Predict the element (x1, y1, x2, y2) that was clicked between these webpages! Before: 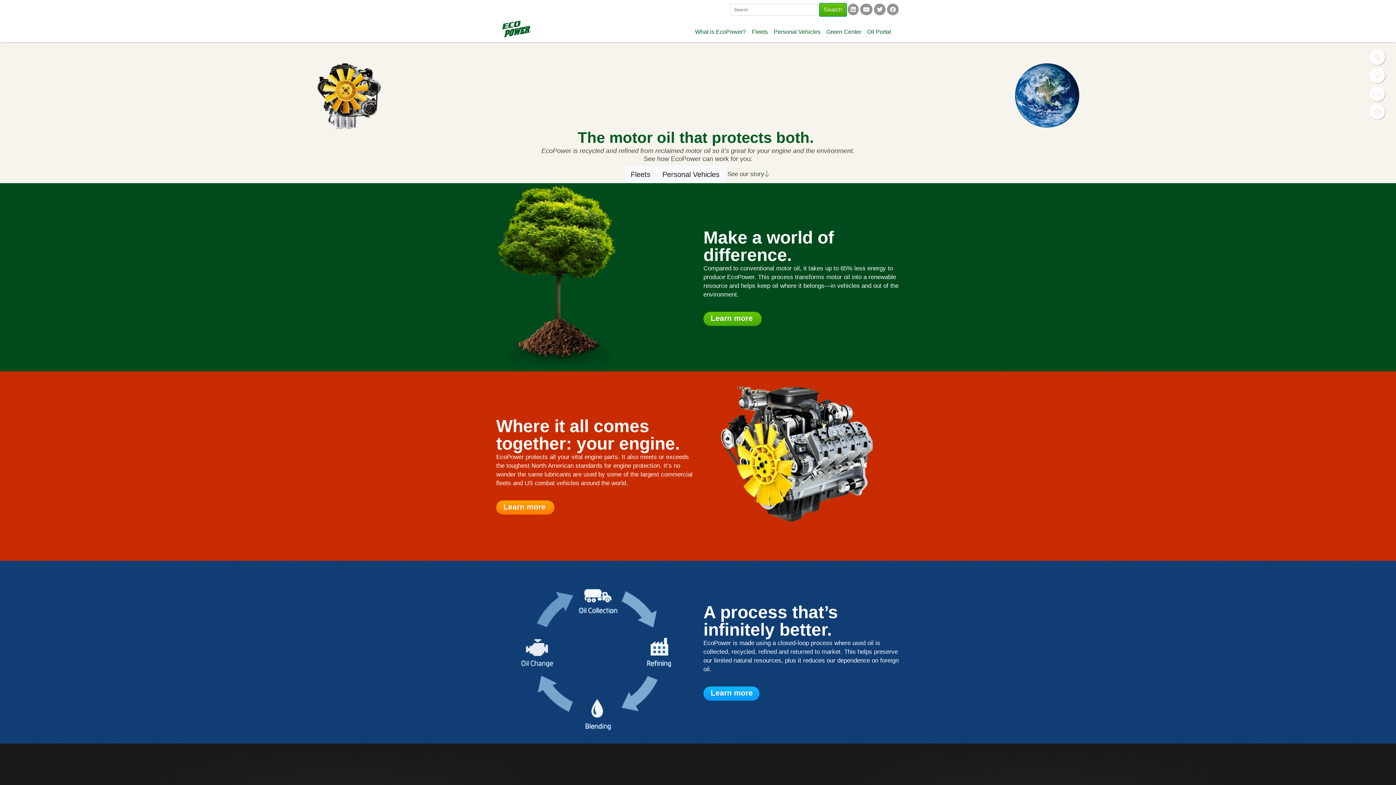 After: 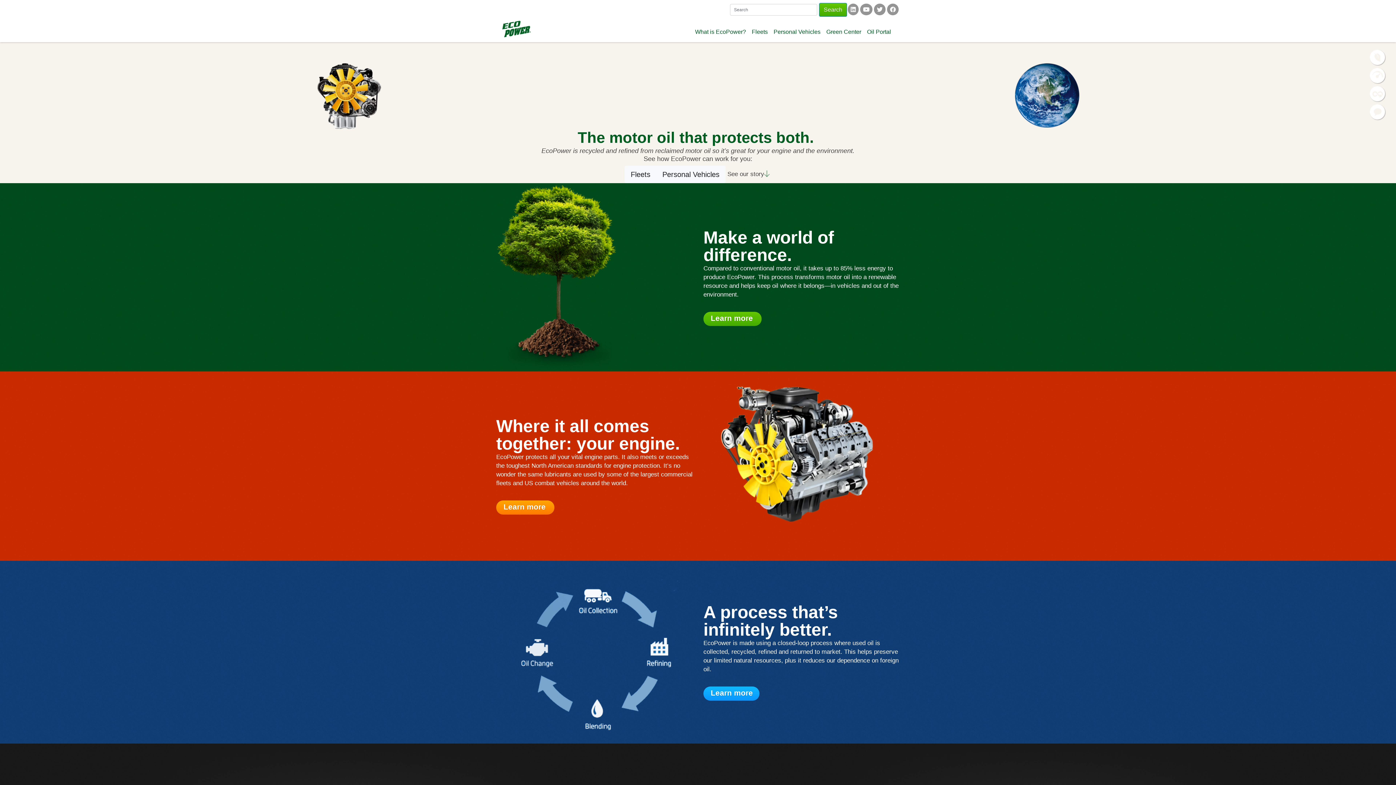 Action: bbox: (502, 18, 533, 39)